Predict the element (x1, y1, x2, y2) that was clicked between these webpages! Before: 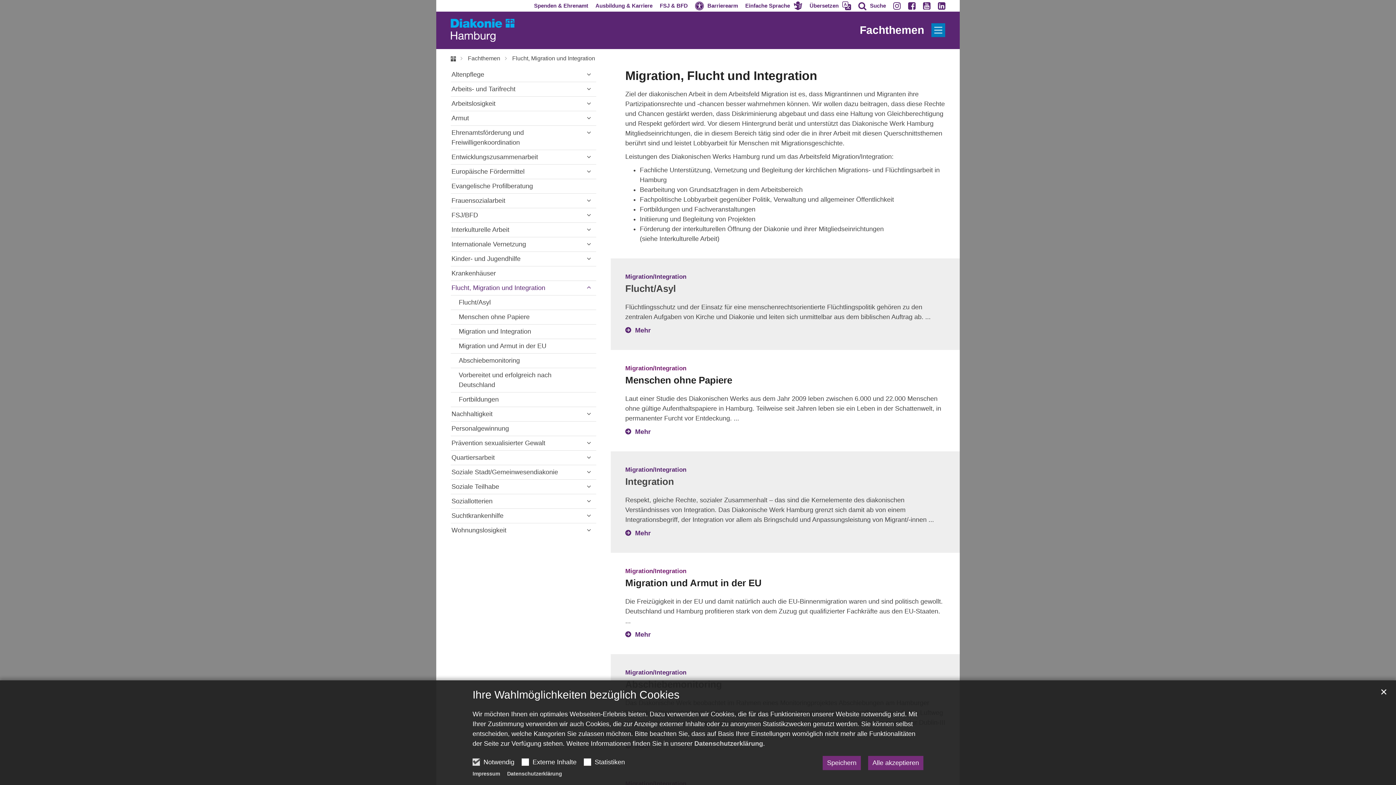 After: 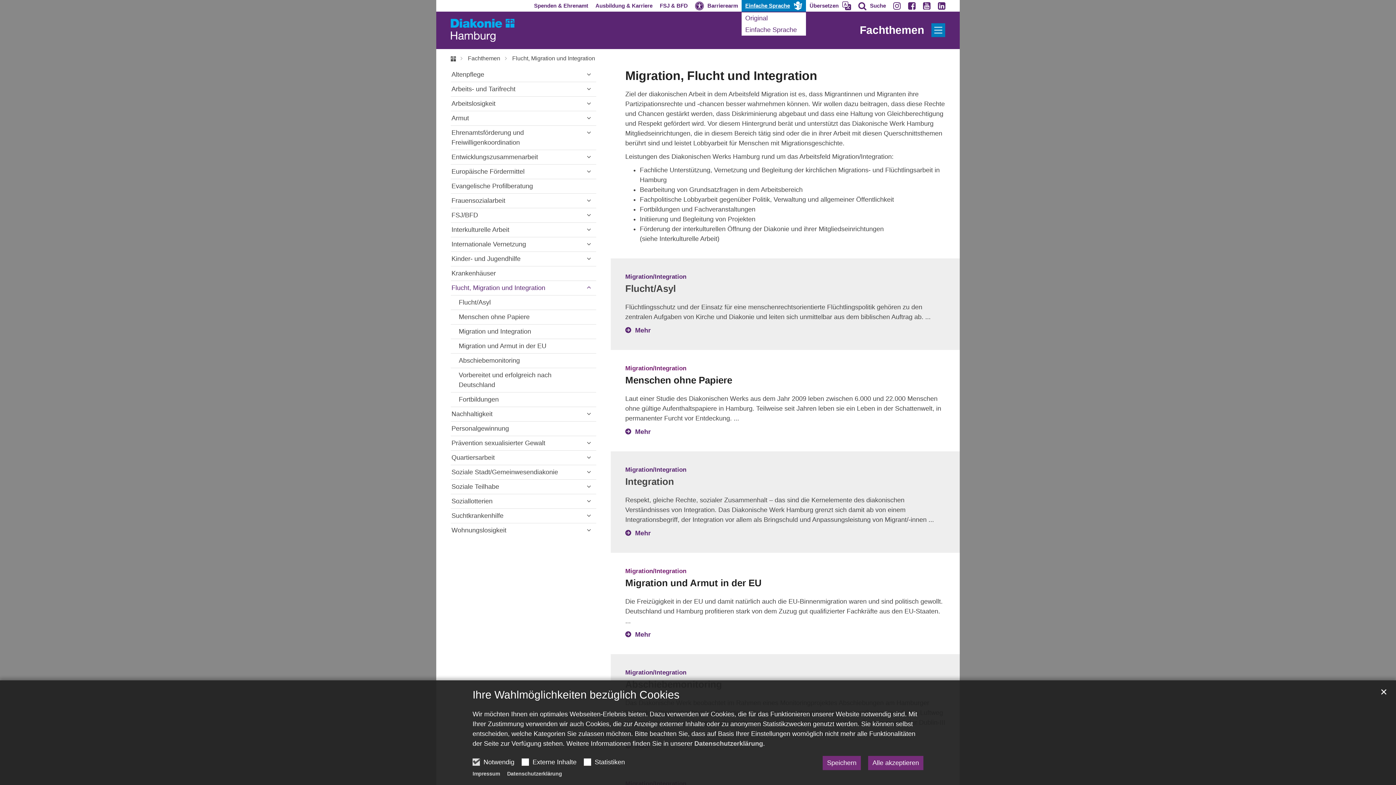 Action: label: Einfache Sprache bbox: (741, 0, 806, 11)